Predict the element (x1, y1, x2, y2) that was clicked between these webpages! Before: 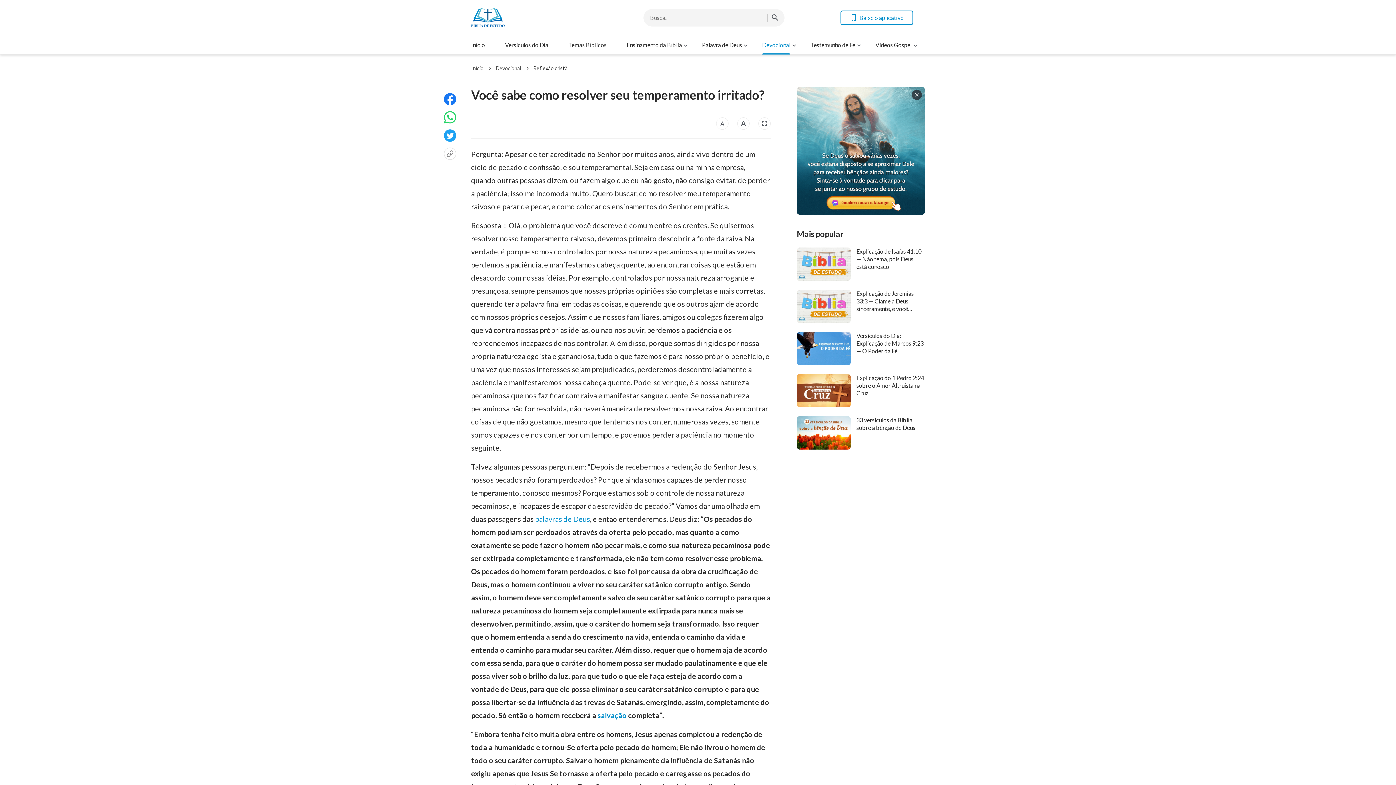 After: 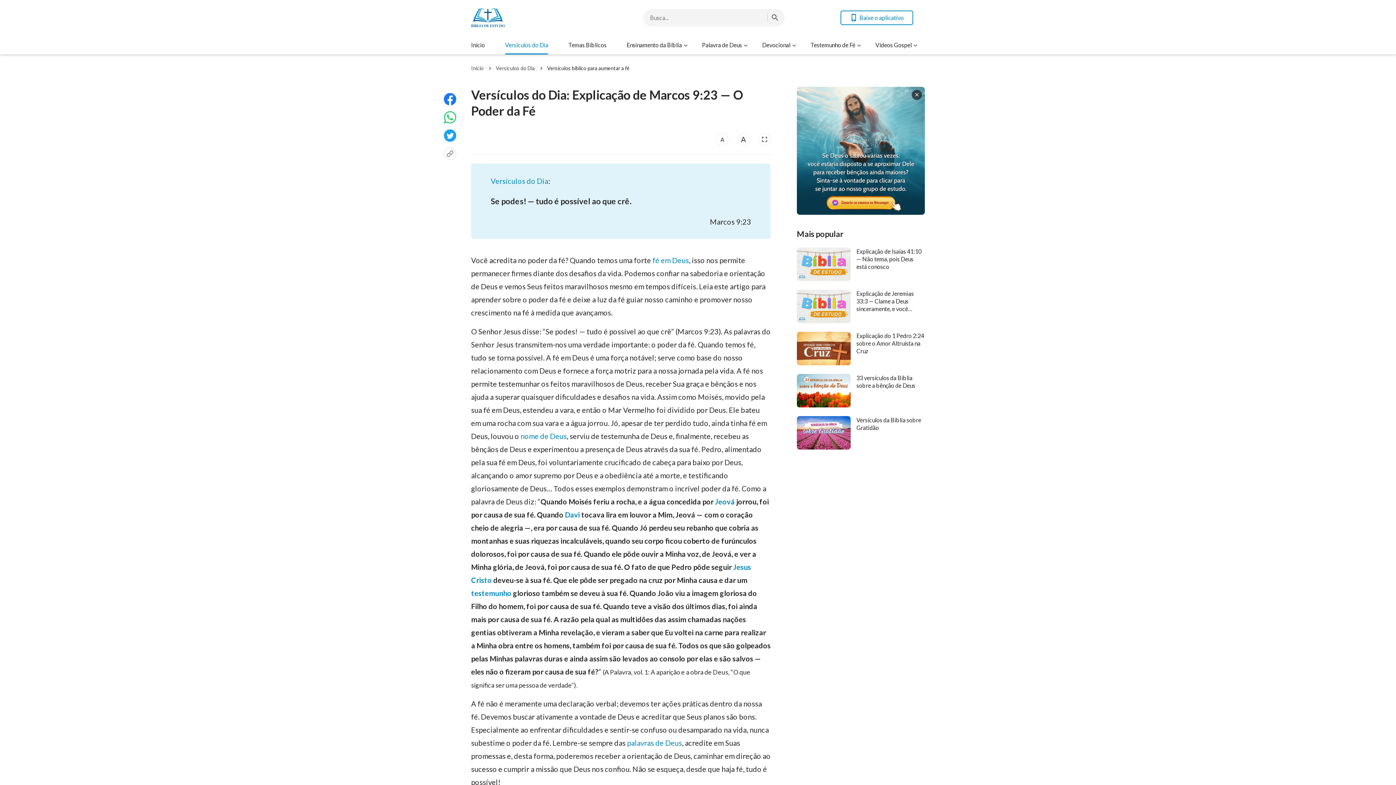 Action: label: Versículos do Dia: Explicação de Marcos 9:23 — O Poder da Fé bbox: (856, 332, 923, 354)